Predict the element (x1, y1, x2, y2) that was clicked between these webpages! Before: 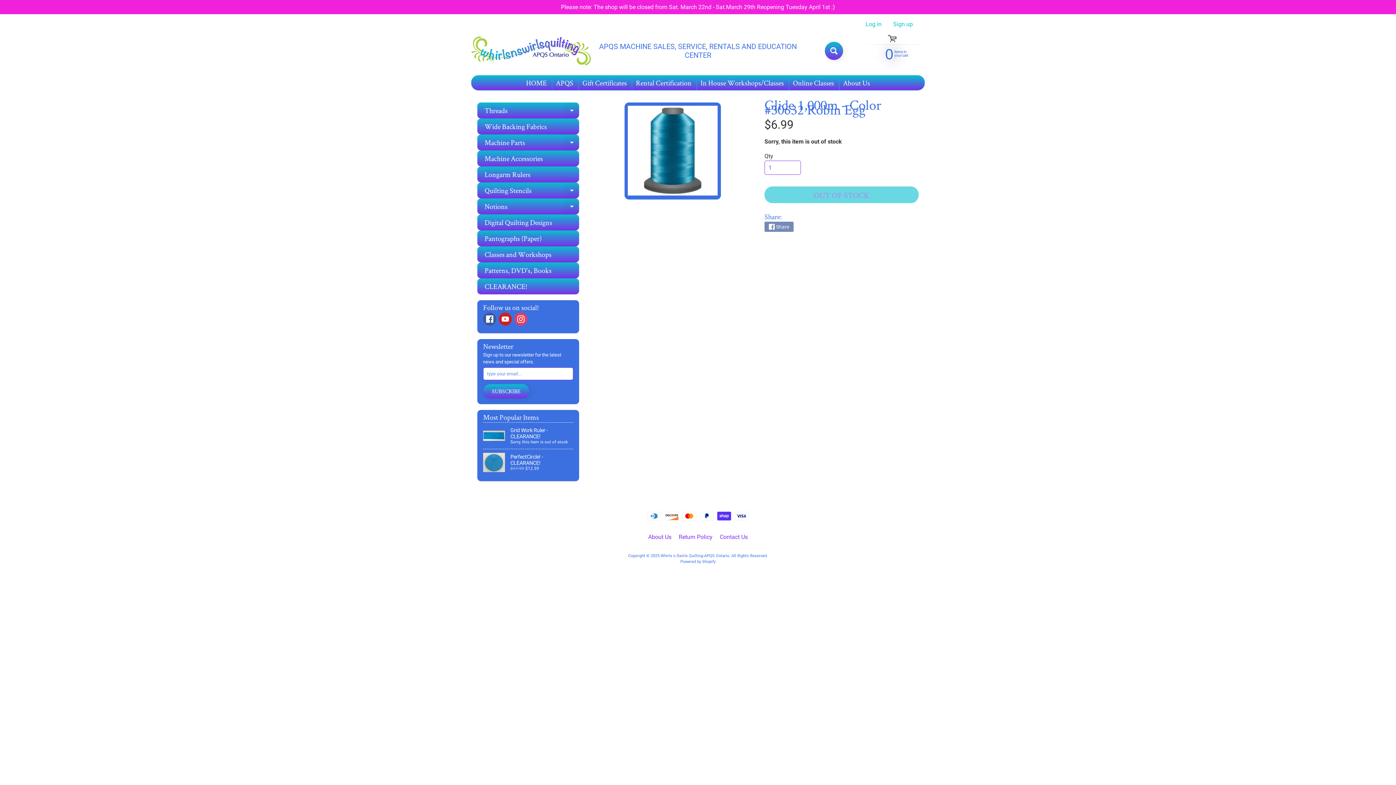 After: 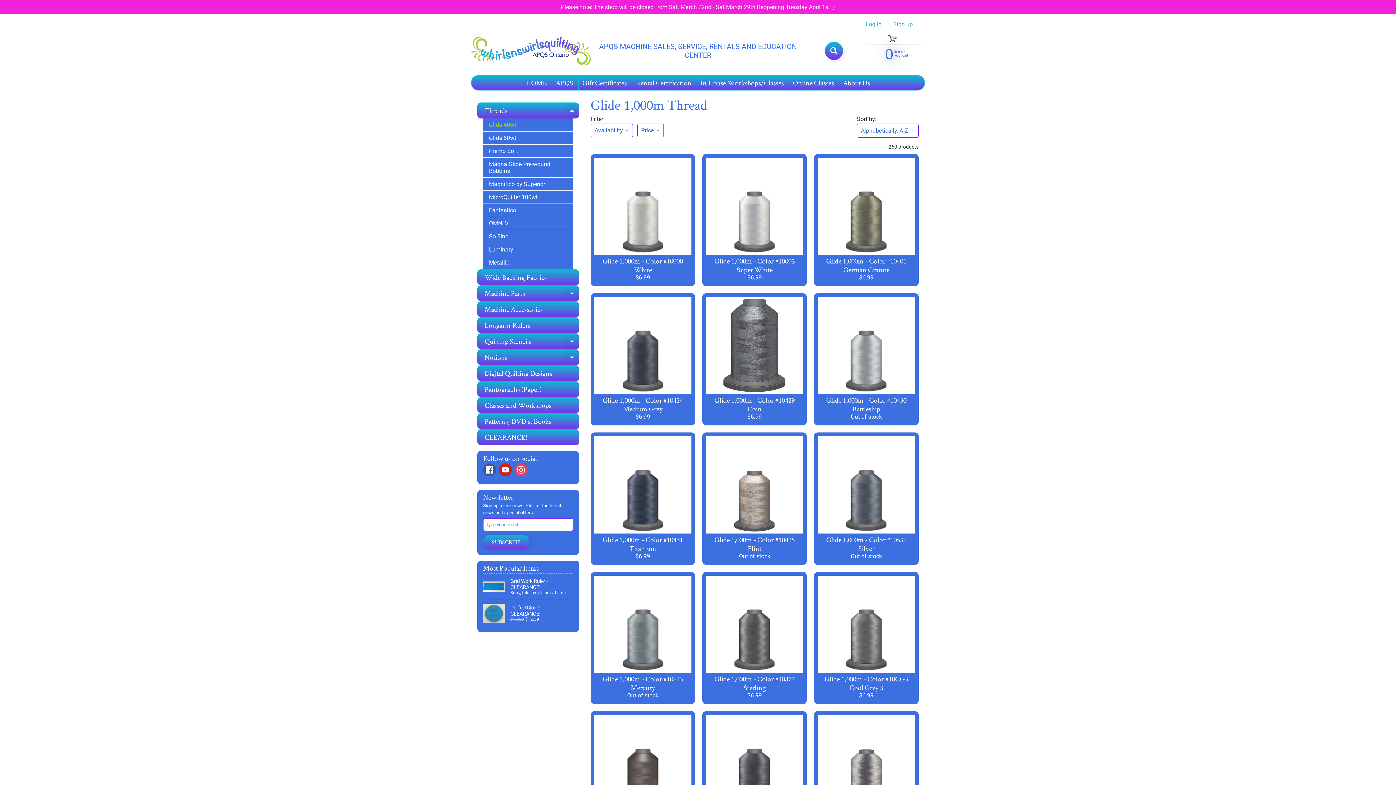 Action: bbox: (477, 102, 579, 118) label: Threads
EXPAND CHILD MENU